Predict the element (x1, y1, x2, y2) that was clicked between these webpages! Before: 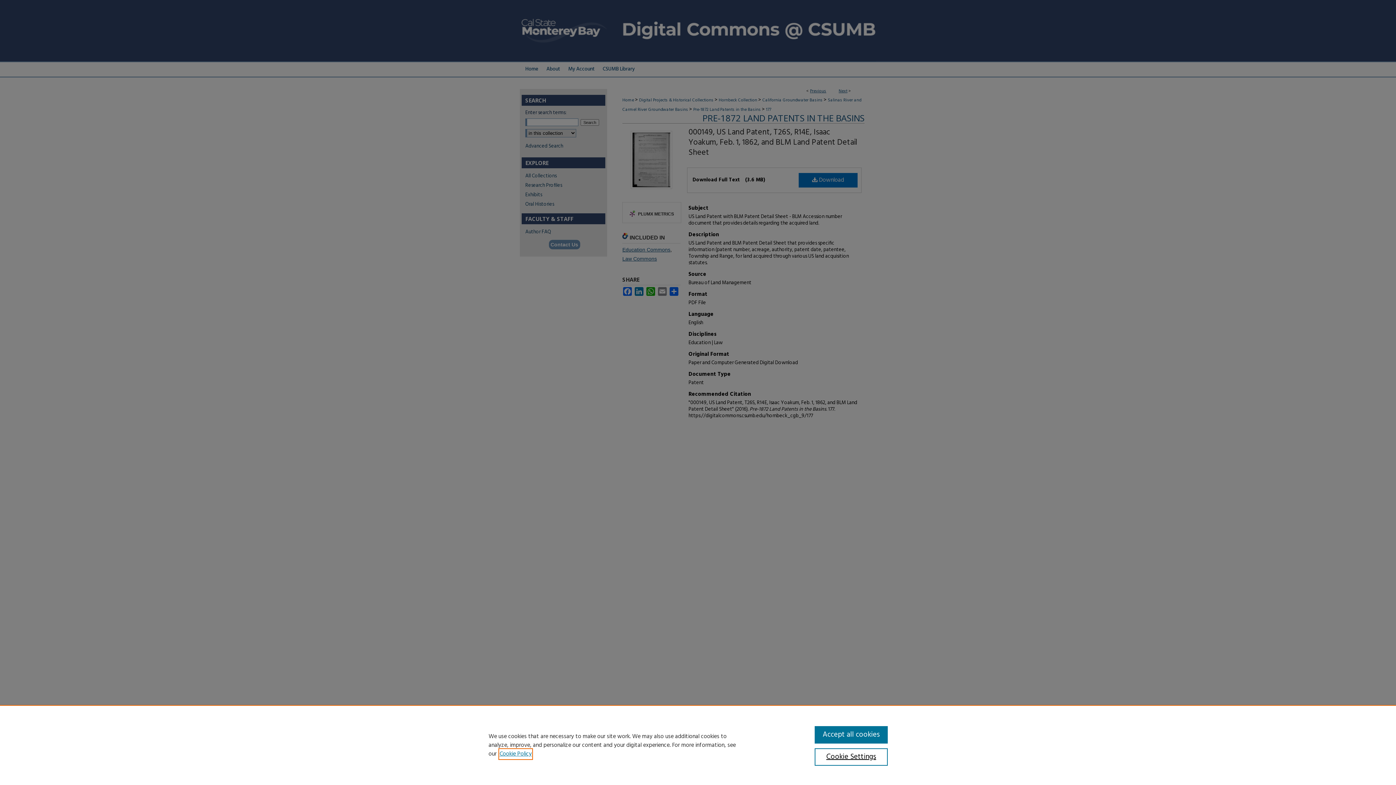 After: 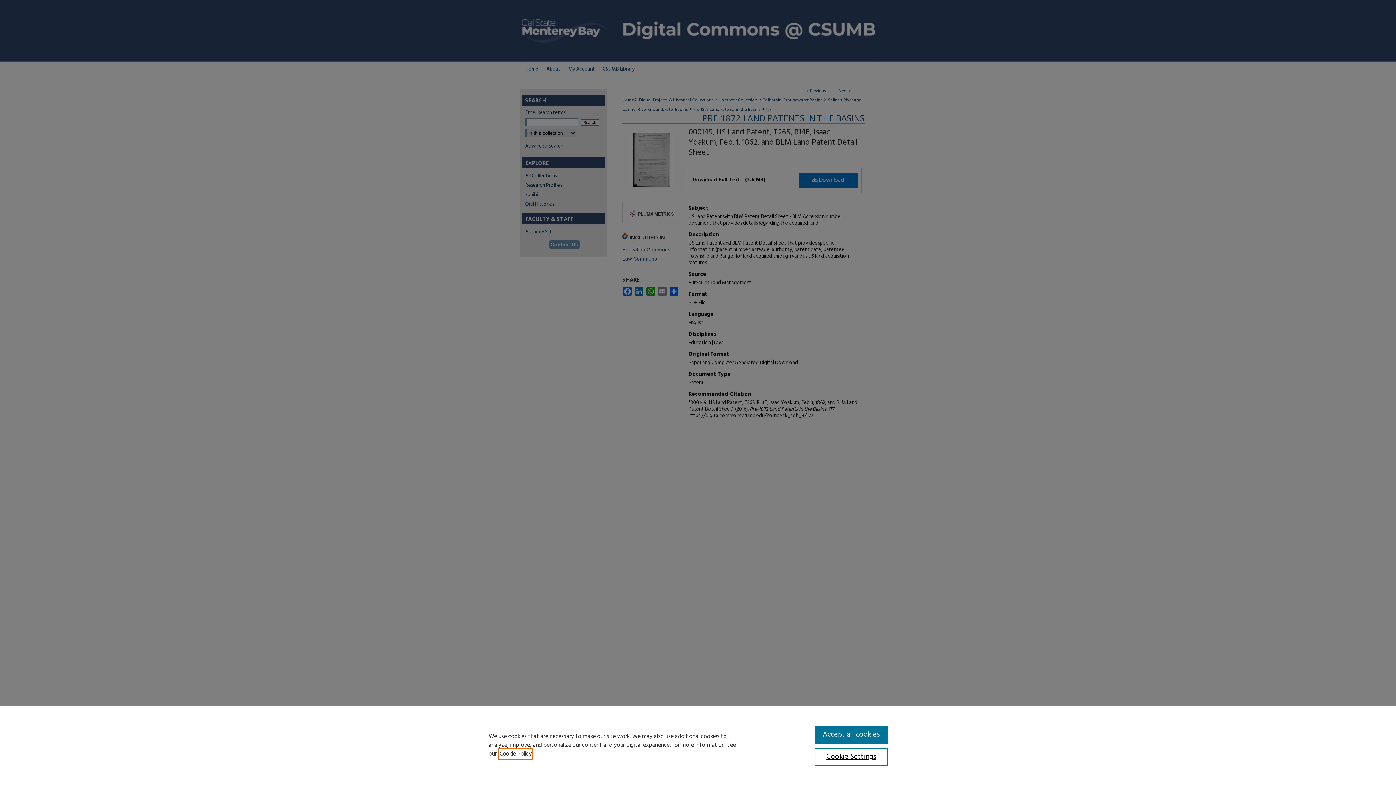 Action: bbox: (499, 749, 532, 759) label: , opens in a new tab